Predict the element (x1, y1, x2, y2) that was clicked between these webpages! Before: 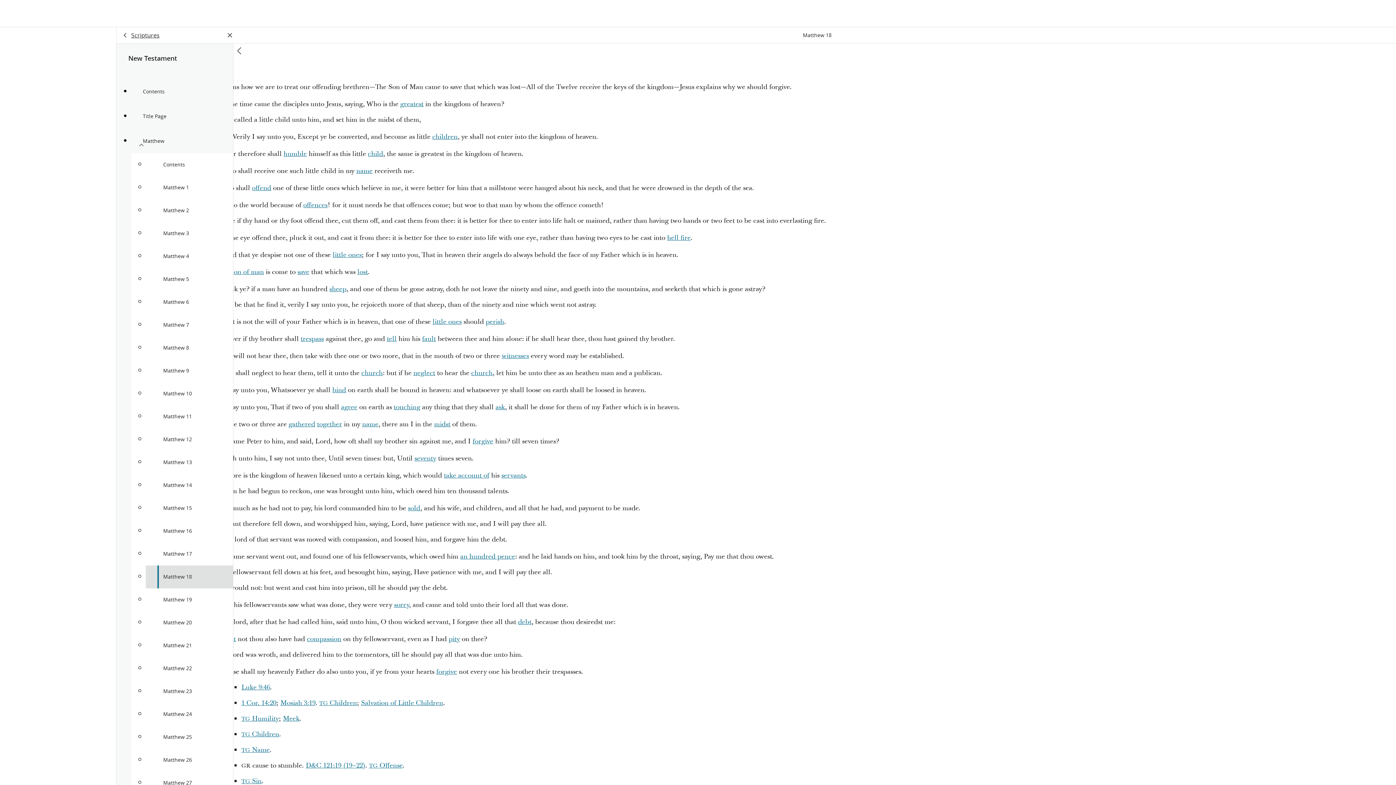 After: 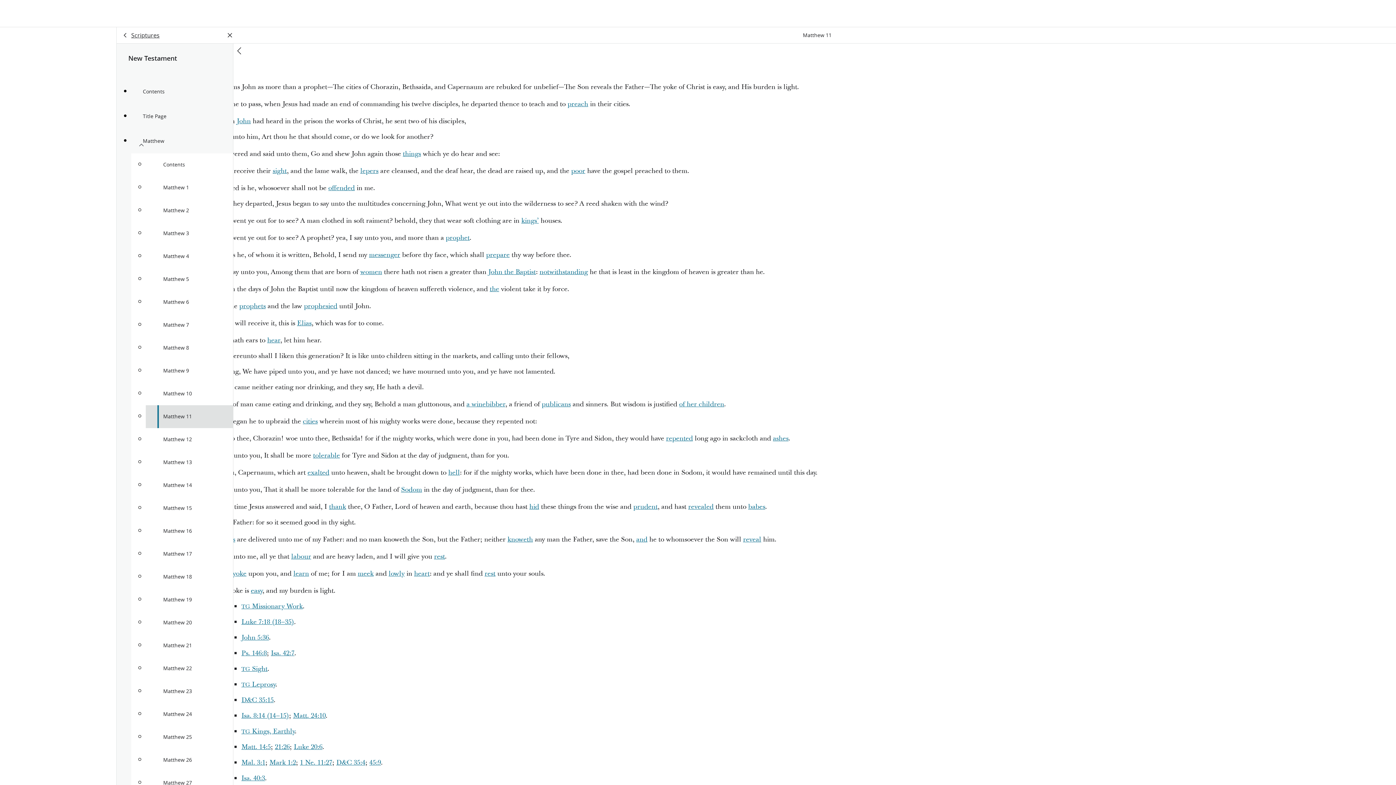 Action: label: Matthew 11 bbox: (145, 405, 233, 428)